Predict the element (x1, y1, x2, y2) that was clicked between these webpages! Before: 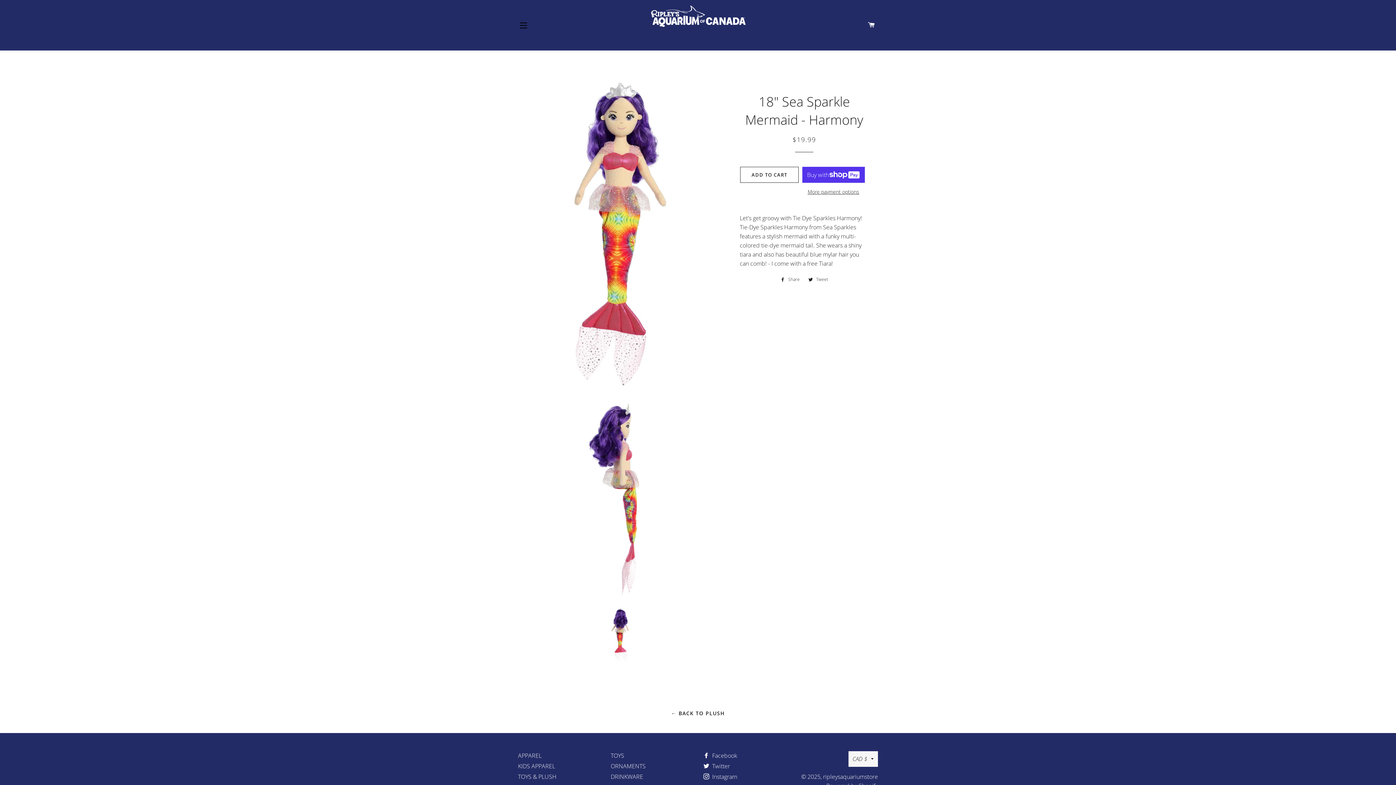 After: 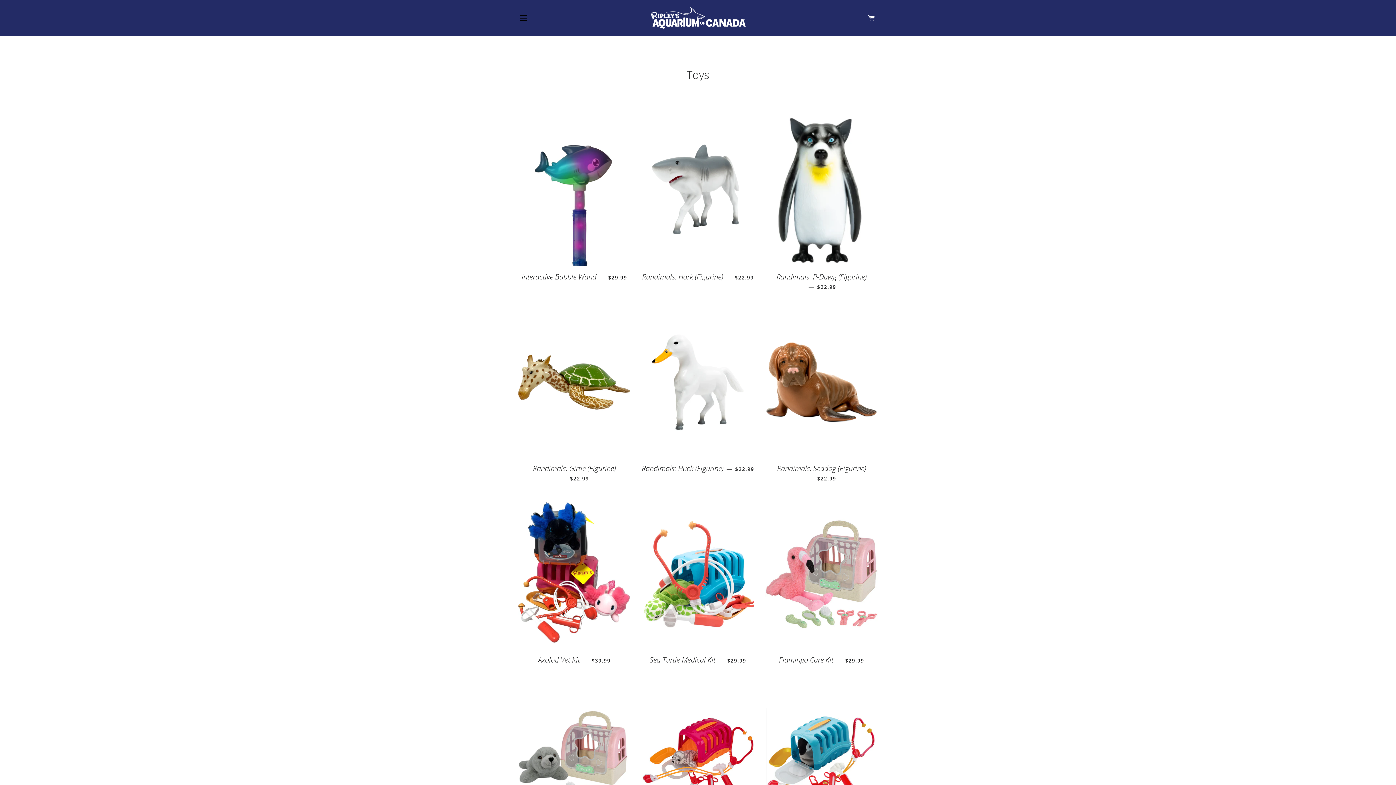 Action: bbox: (610, 751, 624, 759) label: TOYS